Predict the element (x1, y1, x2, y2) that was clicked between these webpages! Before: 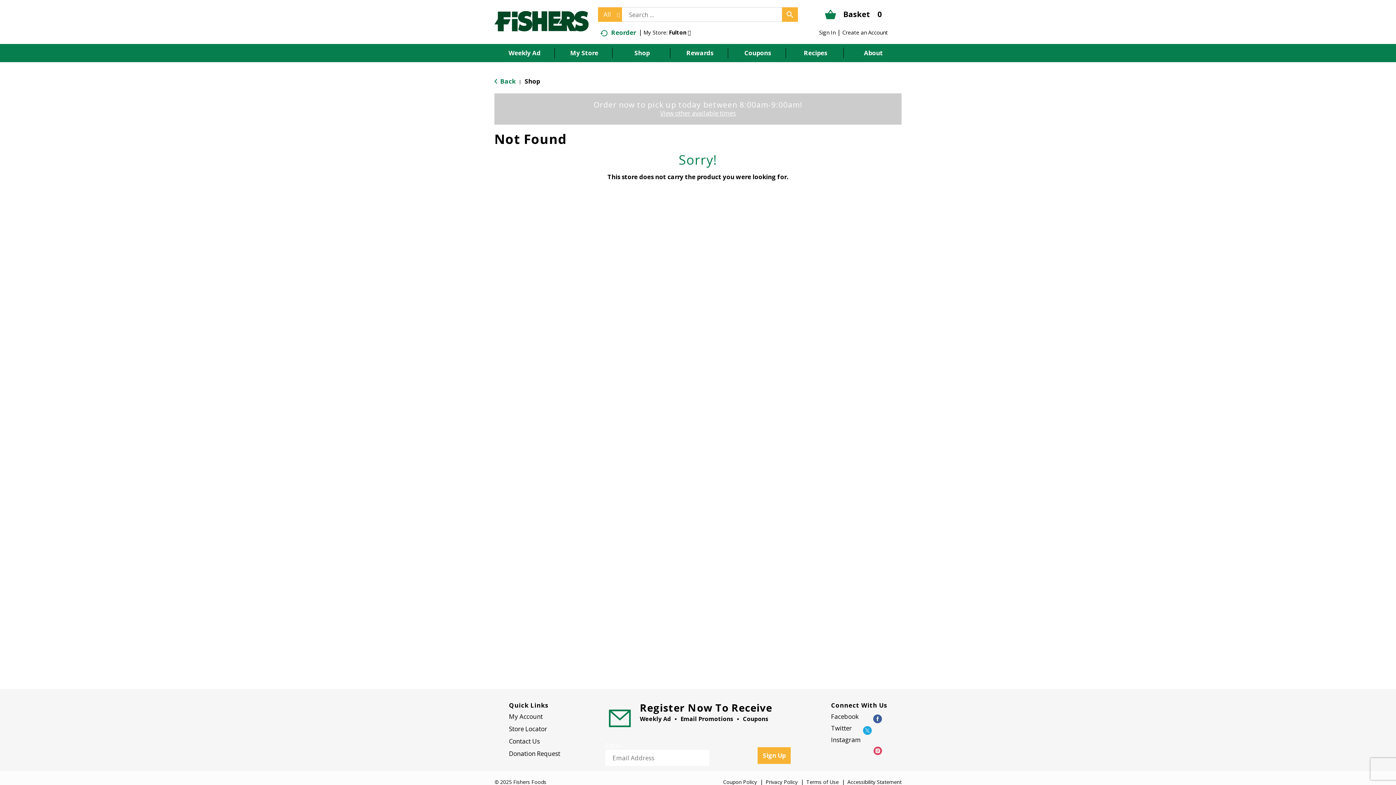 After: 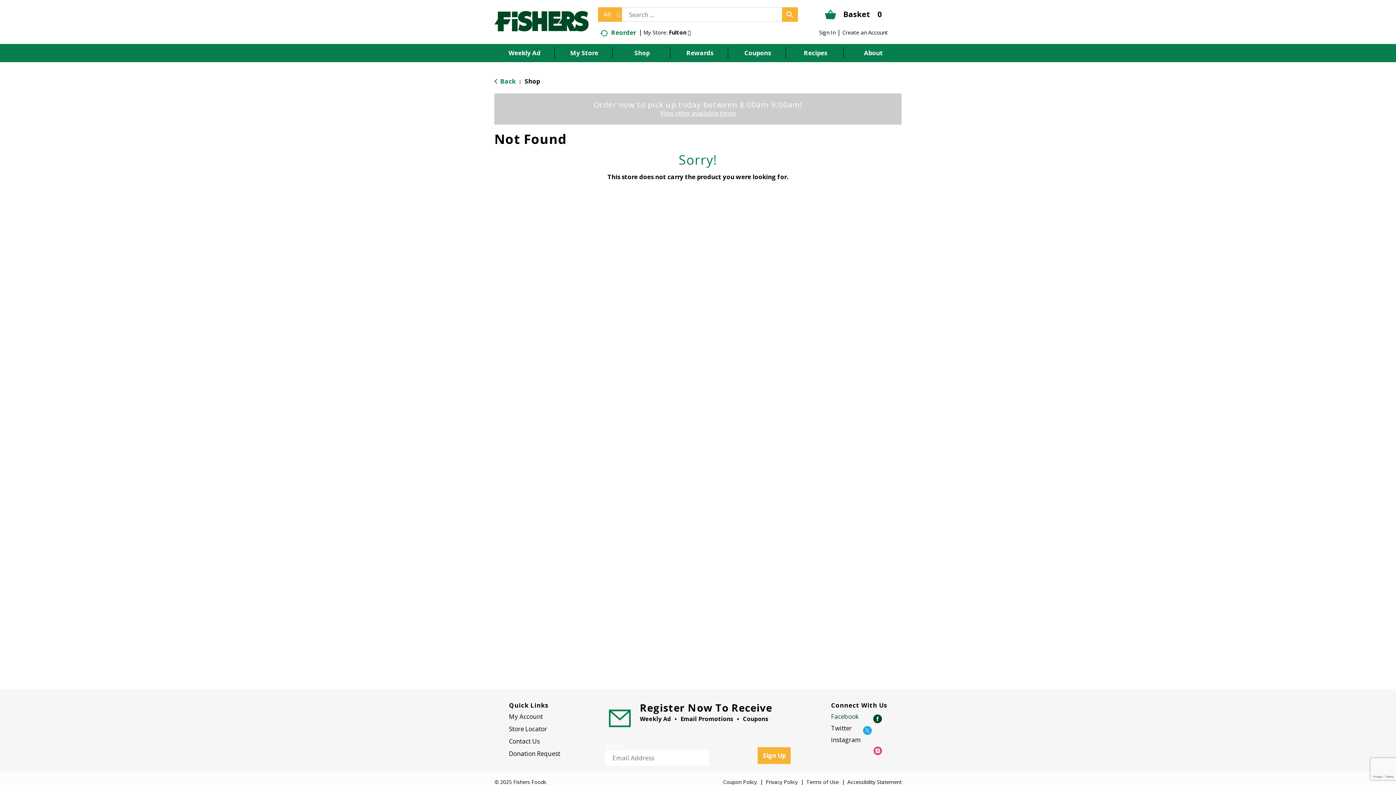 Action: bbox: (831, 712, 882, 721) label: Facebook